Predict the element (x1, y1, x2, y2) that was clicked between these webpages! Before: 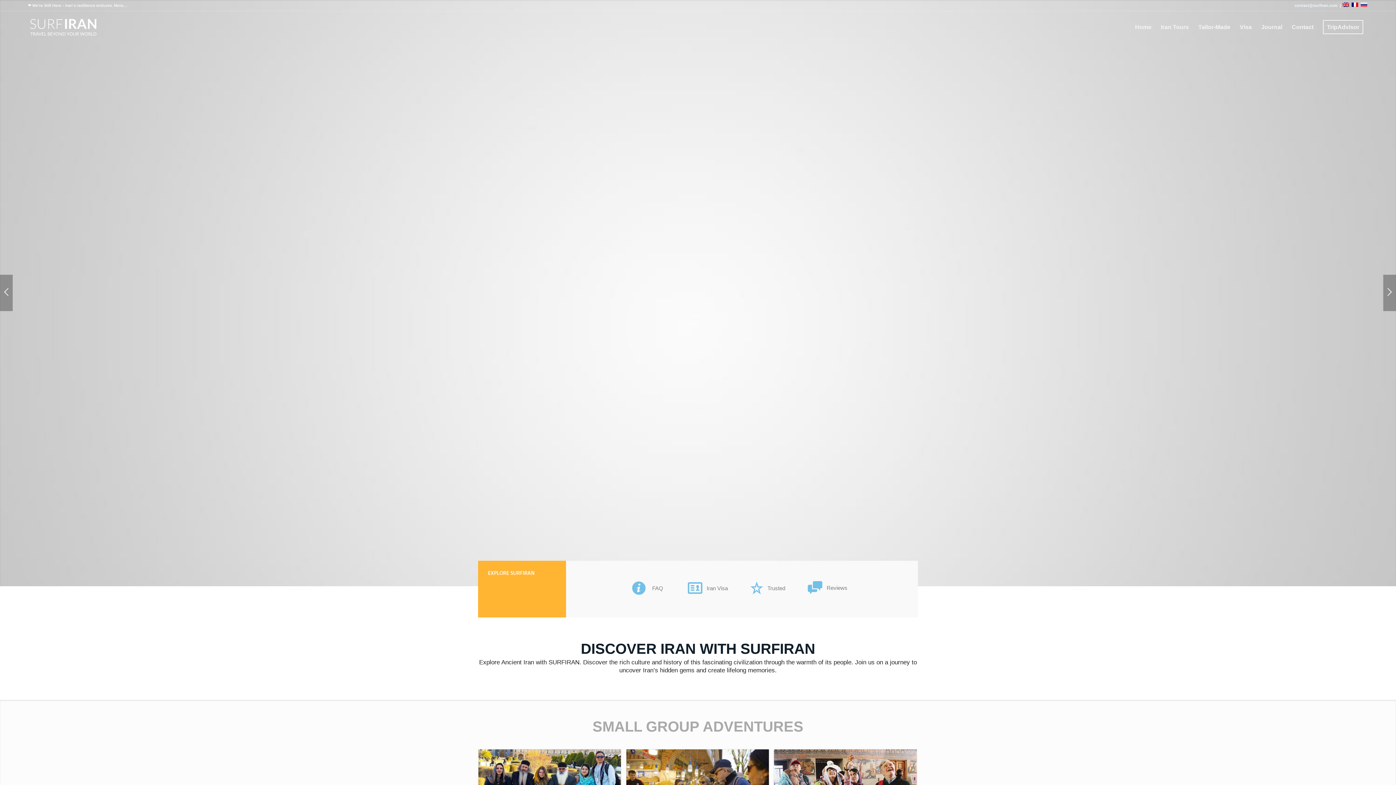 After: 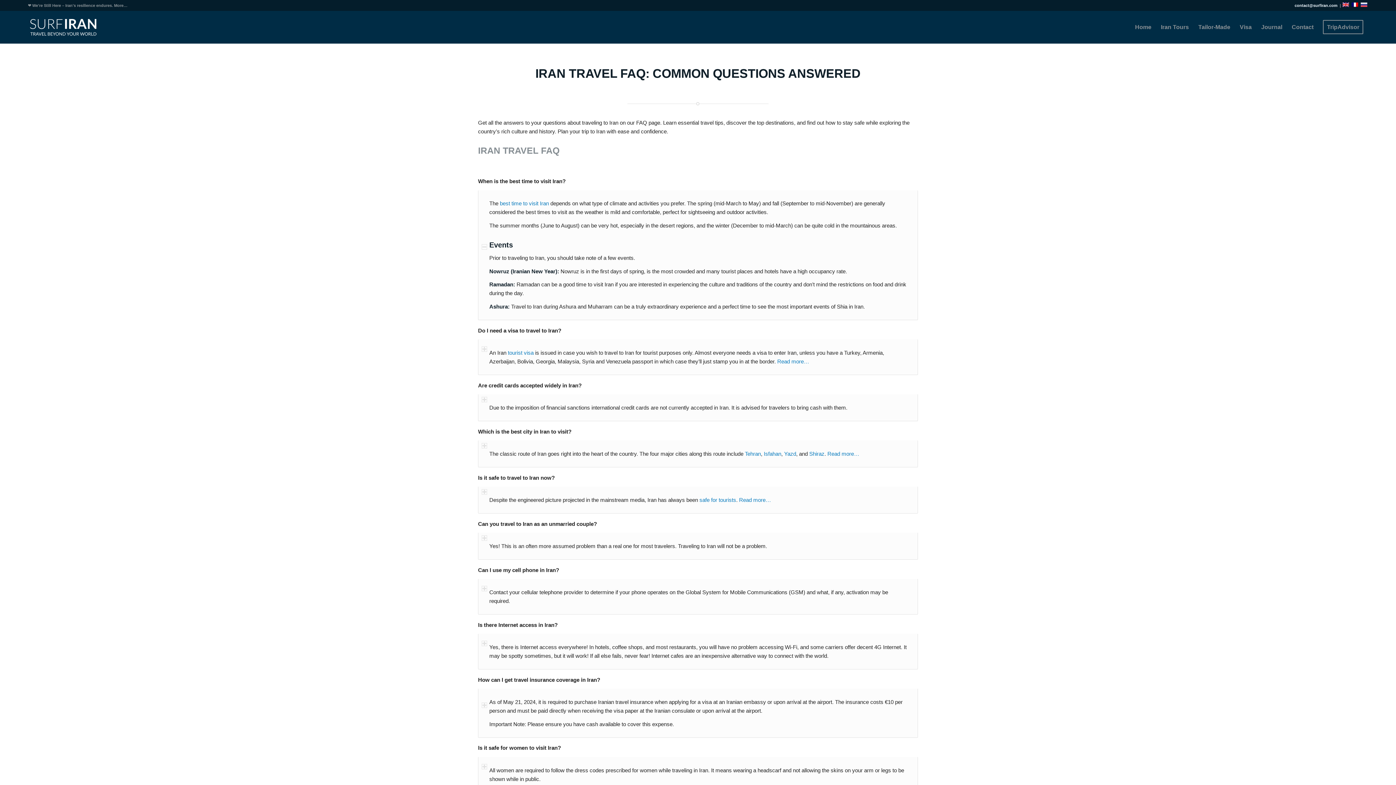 Action: bbox: (625, 580, 676, 596) label: Iran Travel FAQ: Common Questions Answered